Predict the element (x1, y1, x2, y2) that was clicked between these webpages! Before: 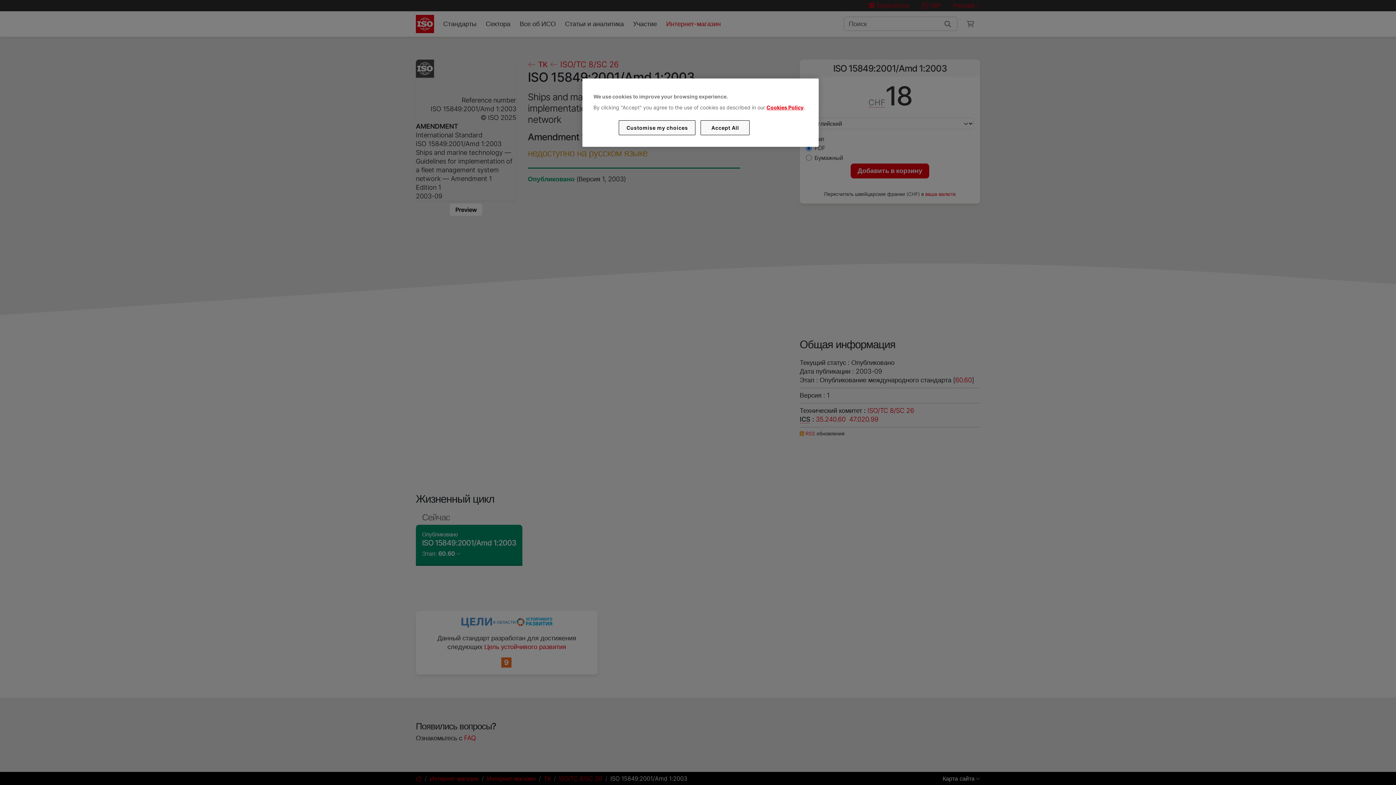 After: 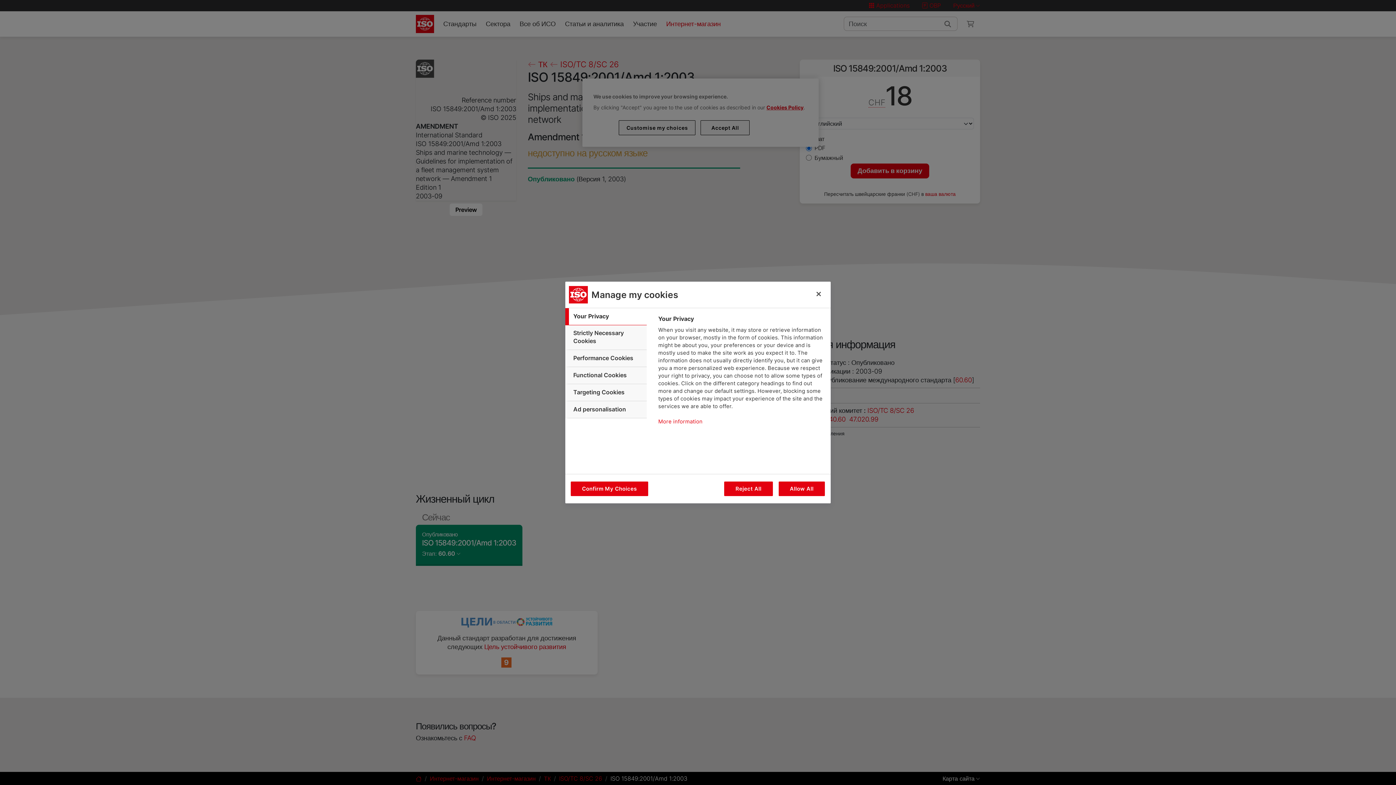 Action: label: Customise my choices bbox: (619, 120, 695, 135)